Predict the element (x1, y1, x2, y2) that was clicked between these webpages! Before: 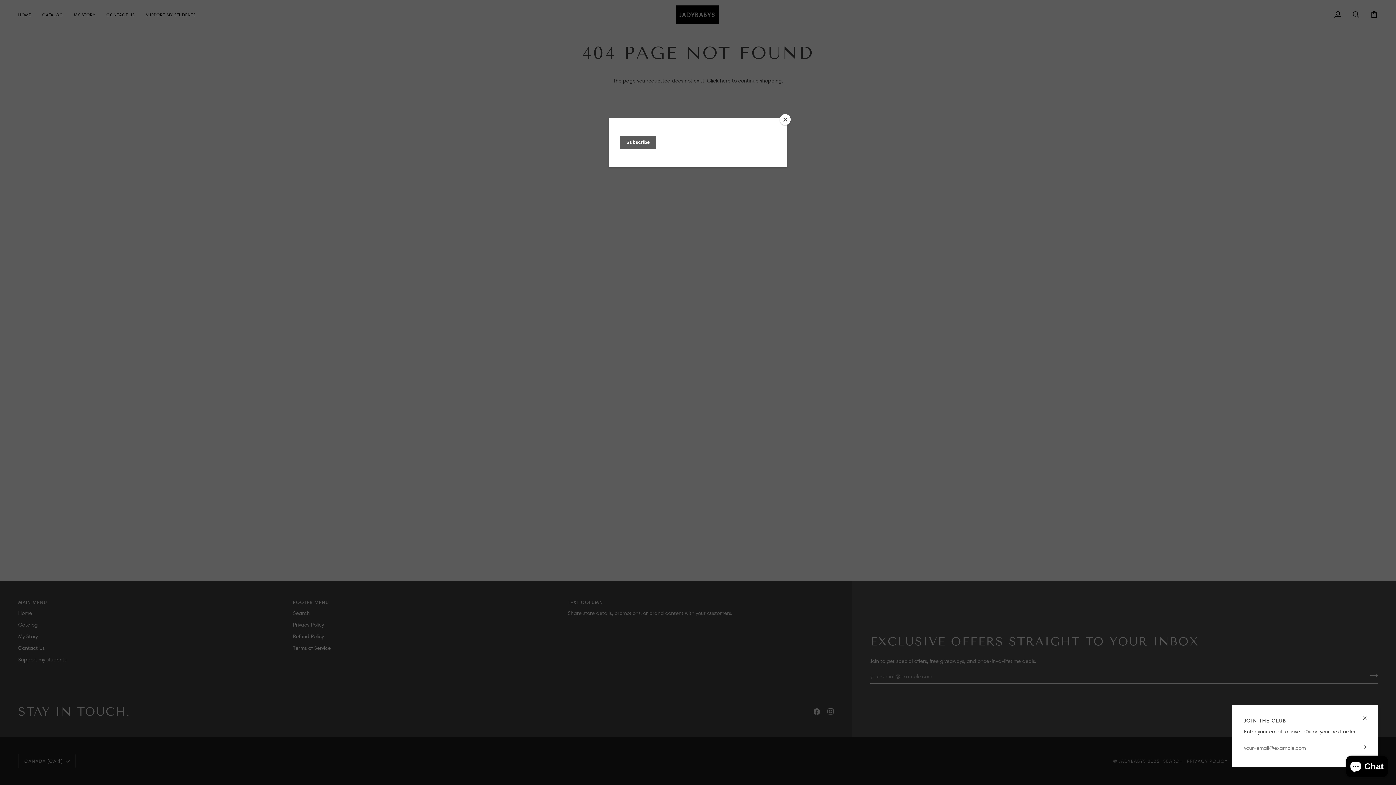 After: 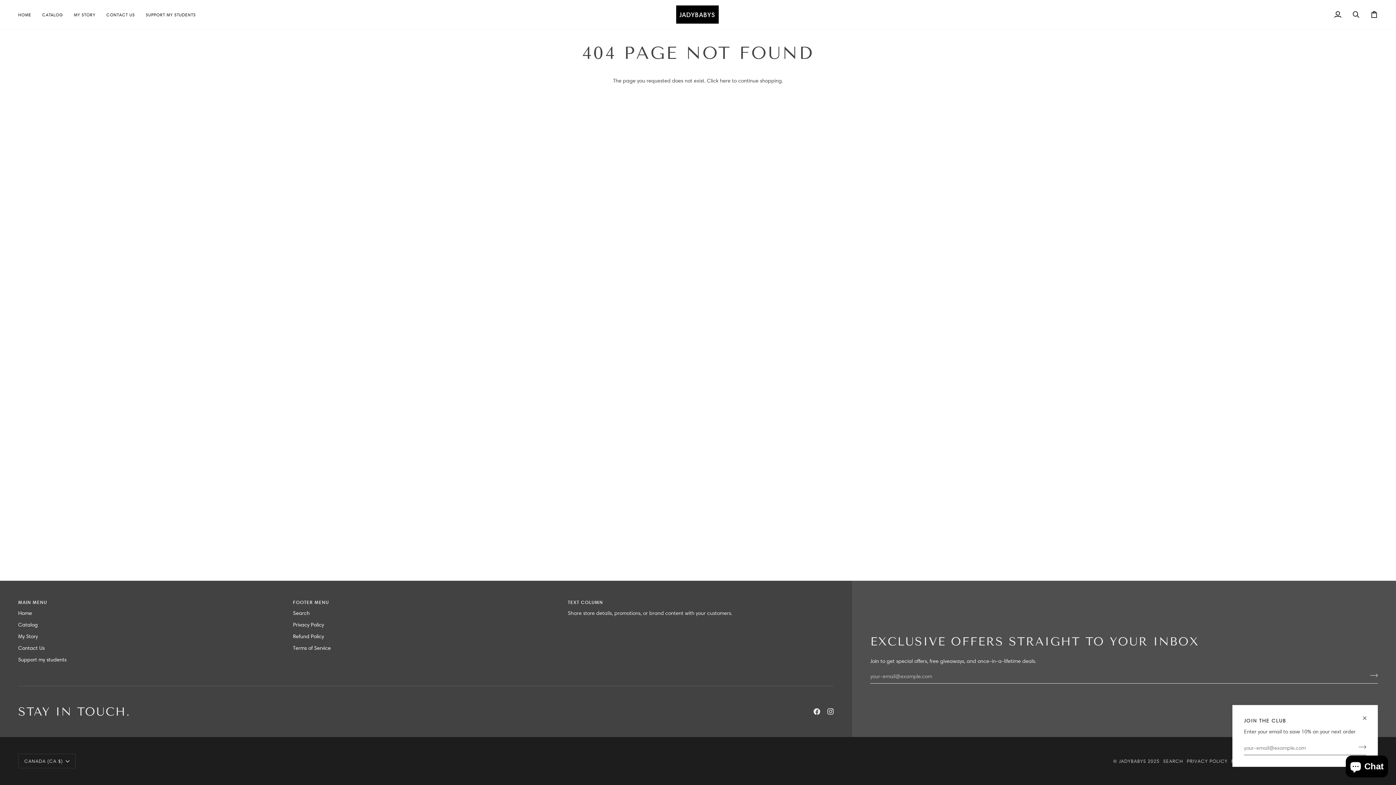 Action: bbox: (780, 114, 790, 125) label: Close